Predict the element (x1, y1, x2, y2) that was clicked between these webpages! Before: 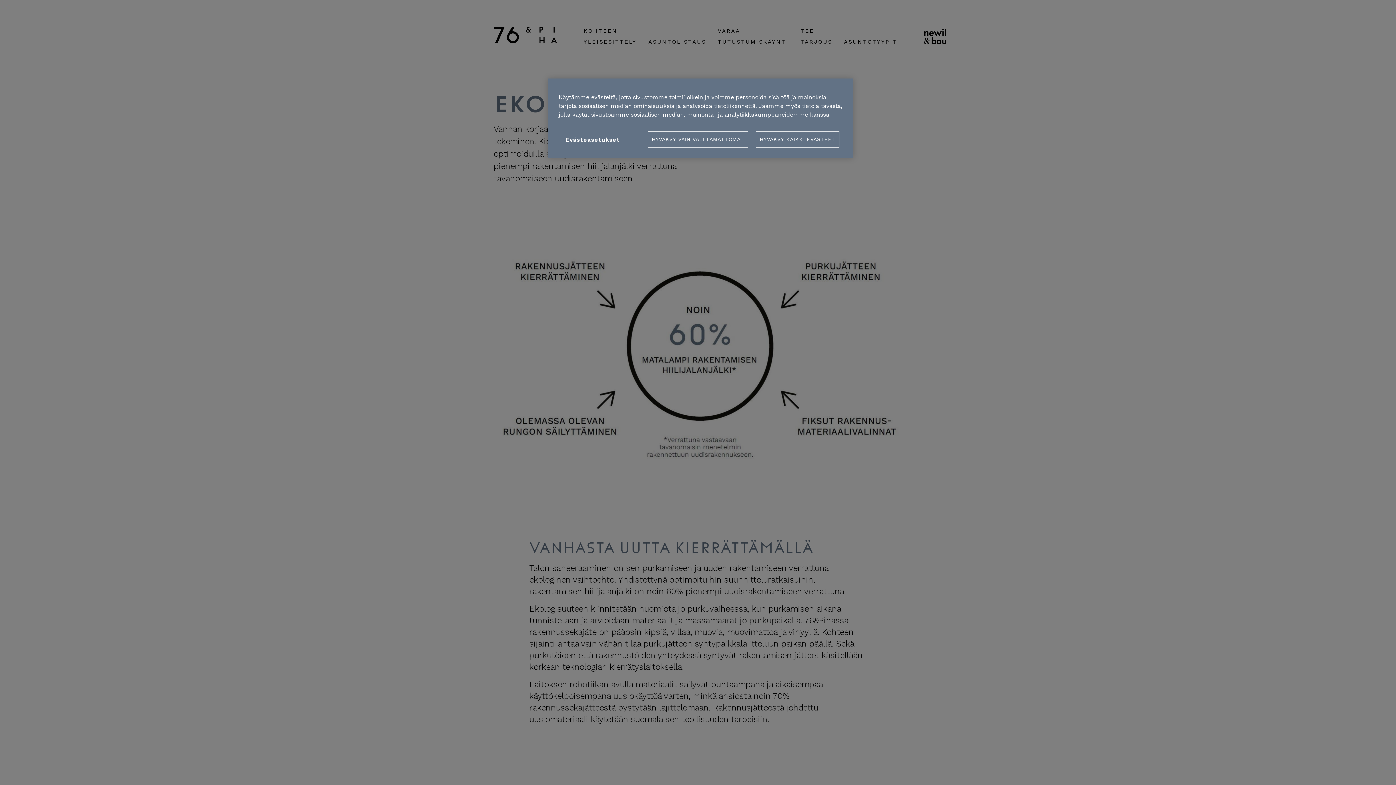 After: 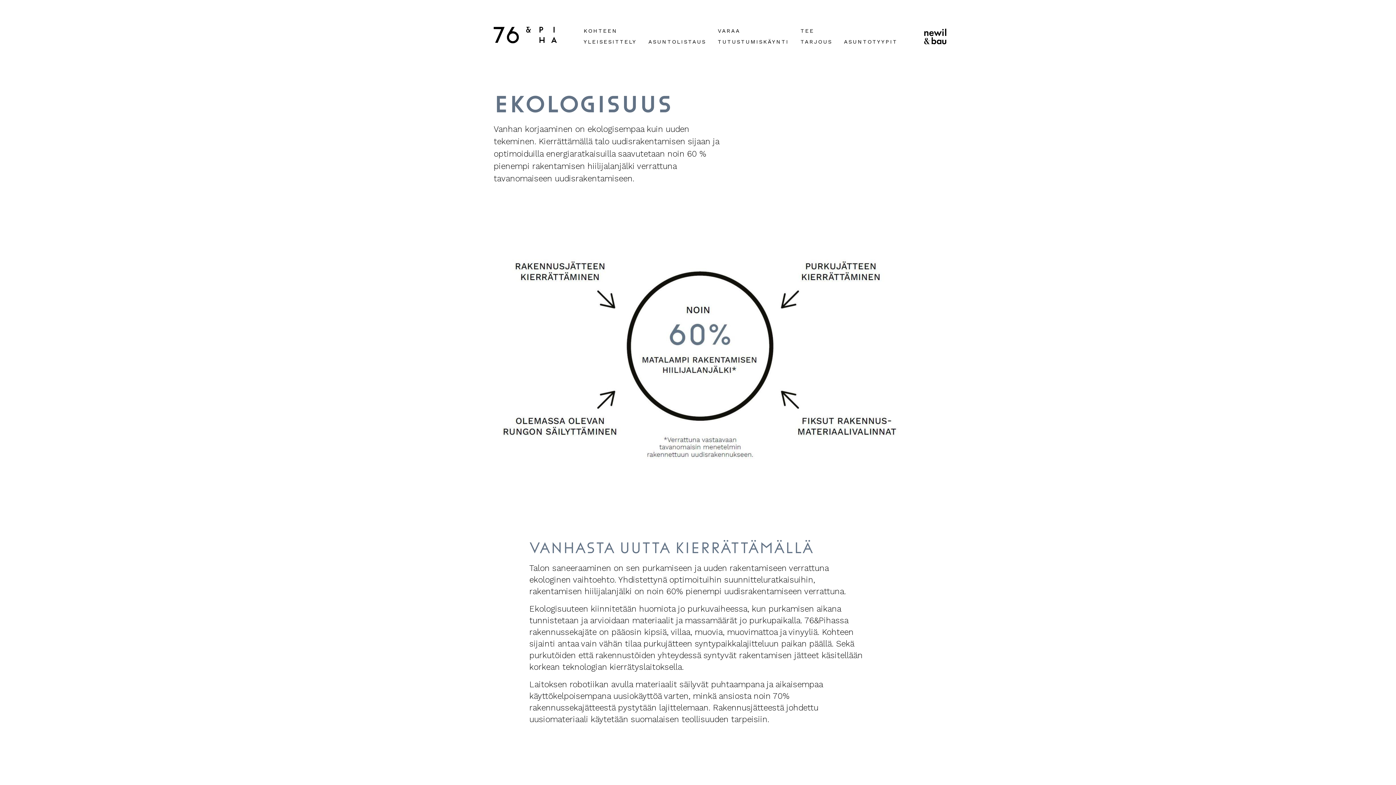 Action: bbox: (647, 131, 748, 147) label: HYVÄKSY VAIN VÄLTTÄMÄTTÖMÄT